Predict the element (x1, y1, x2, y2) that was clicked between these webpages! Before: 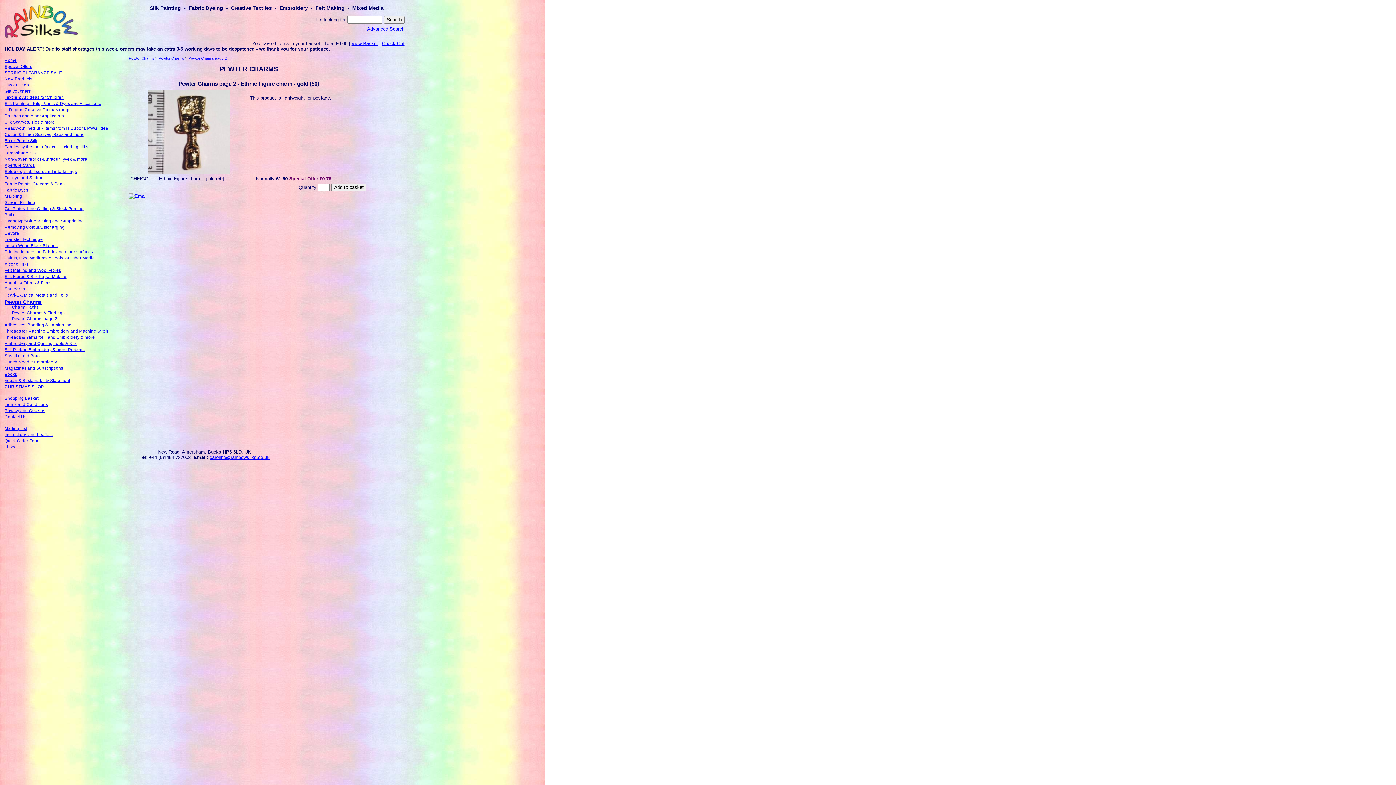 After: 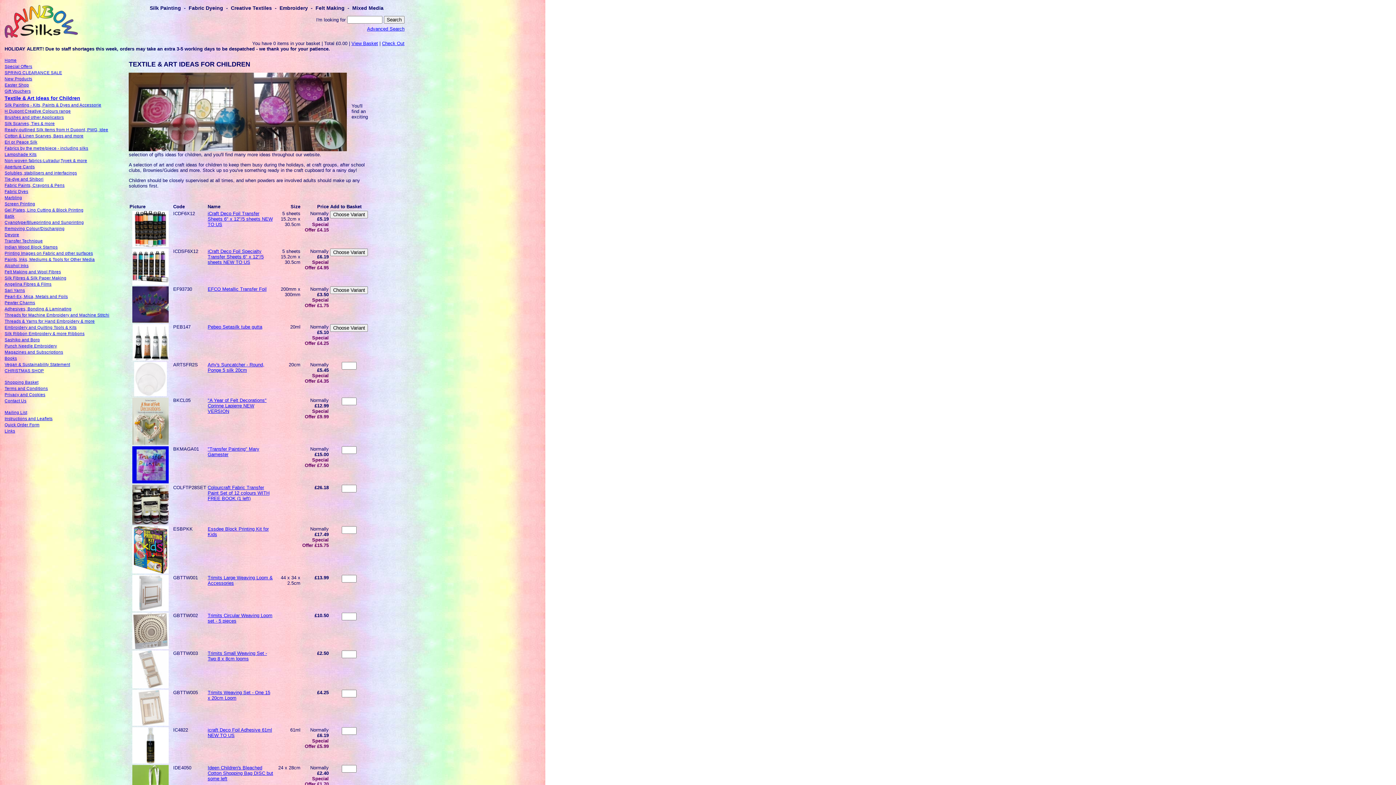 Action: bbox: (4, 95, 63, 99) label: Textile & Art Ideas for Children